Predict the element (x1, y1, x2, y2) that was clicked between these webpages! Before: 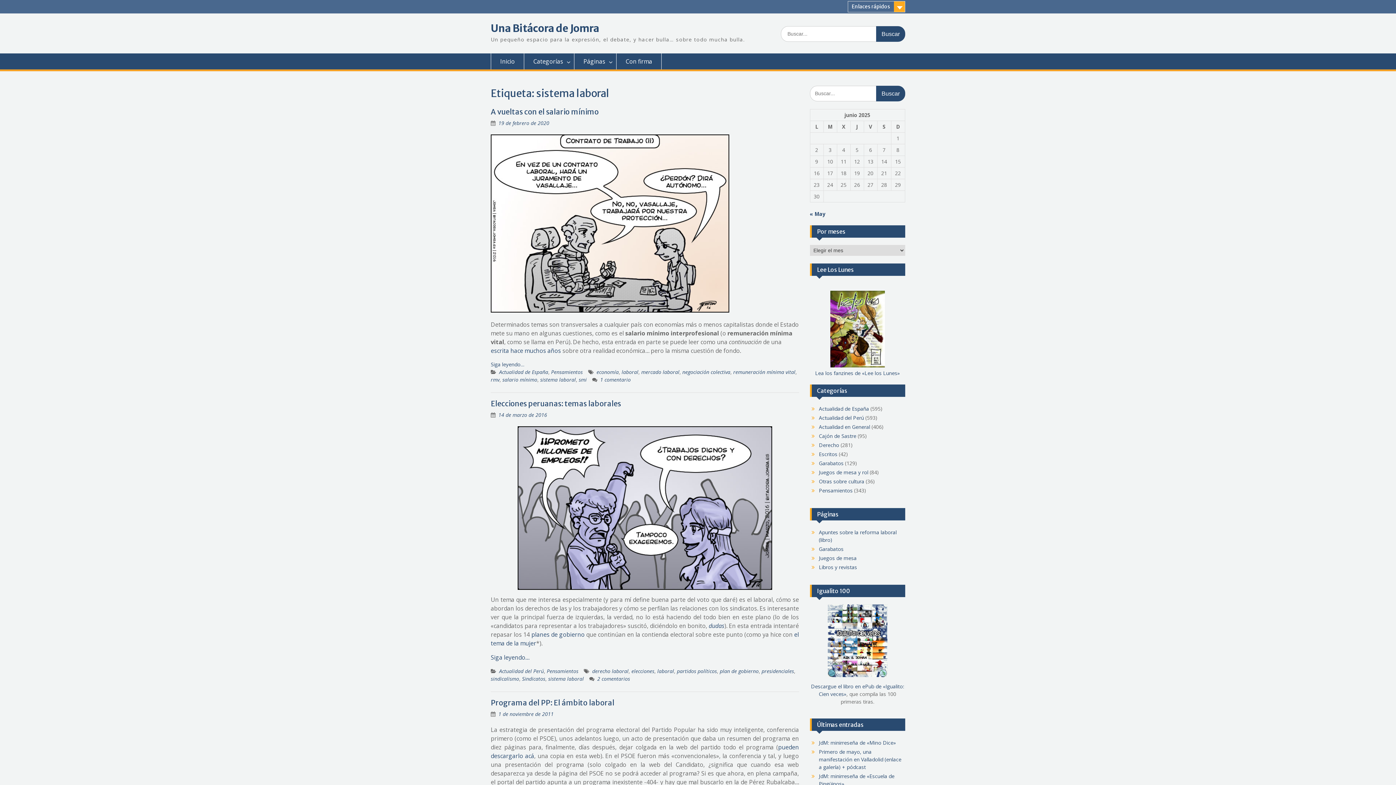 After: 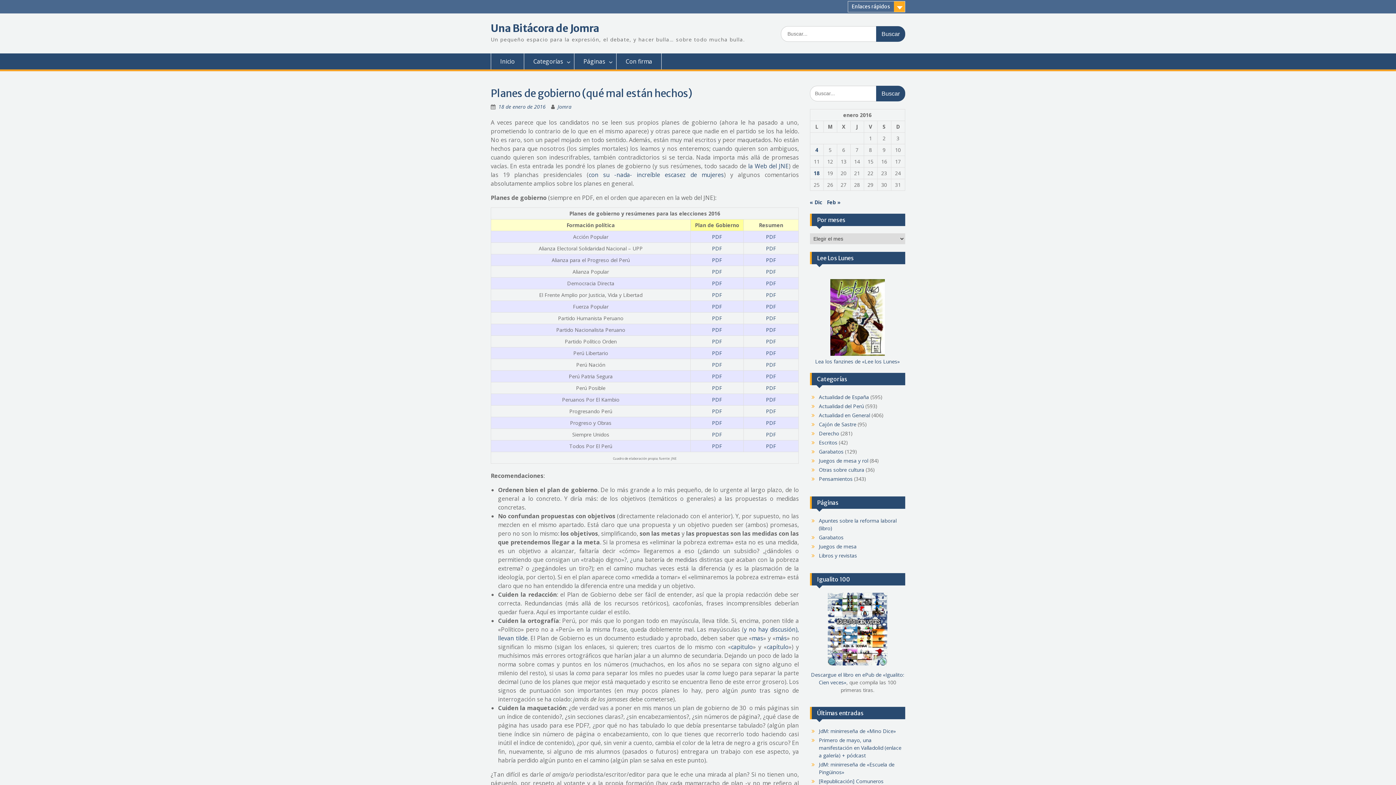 Action: bbox: (531, 630, 584, 638) label: planes de gobierno